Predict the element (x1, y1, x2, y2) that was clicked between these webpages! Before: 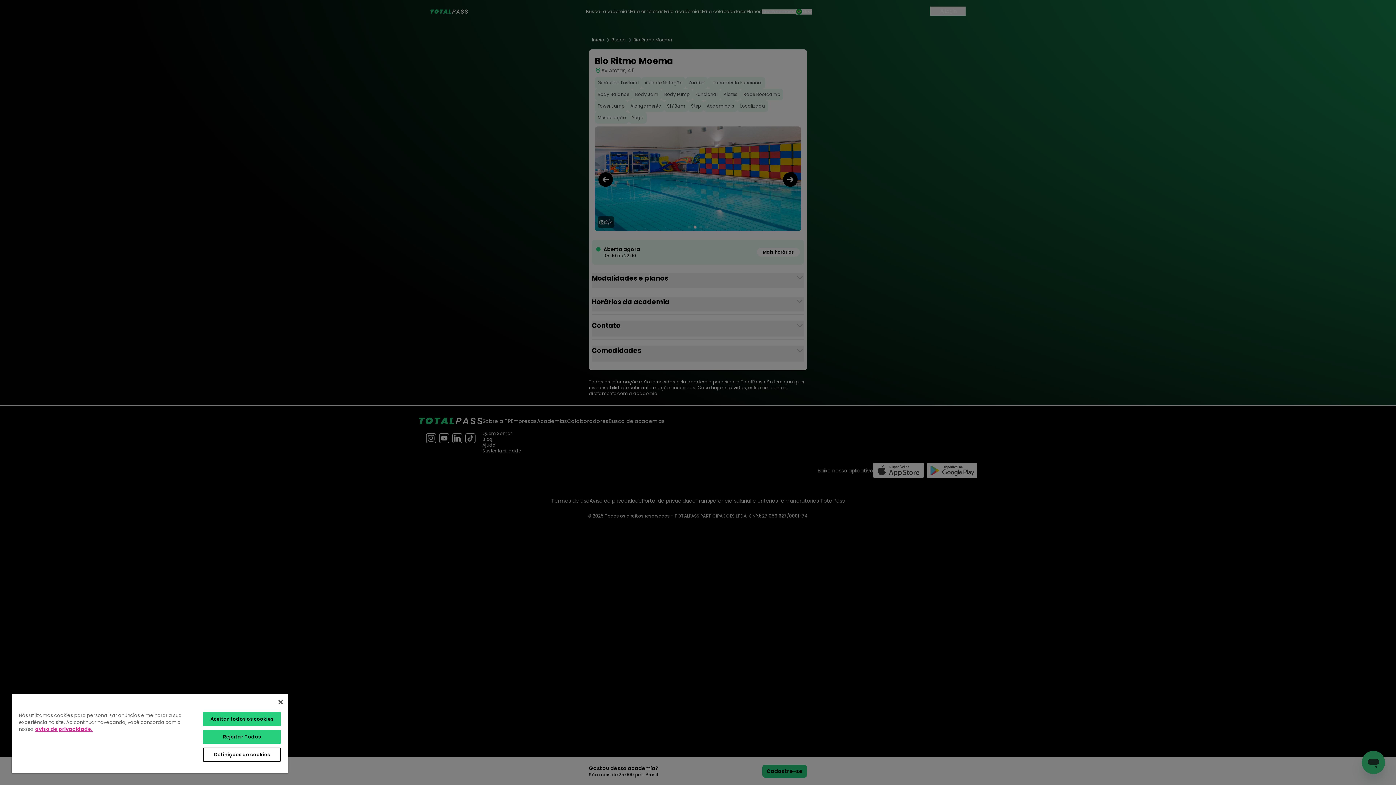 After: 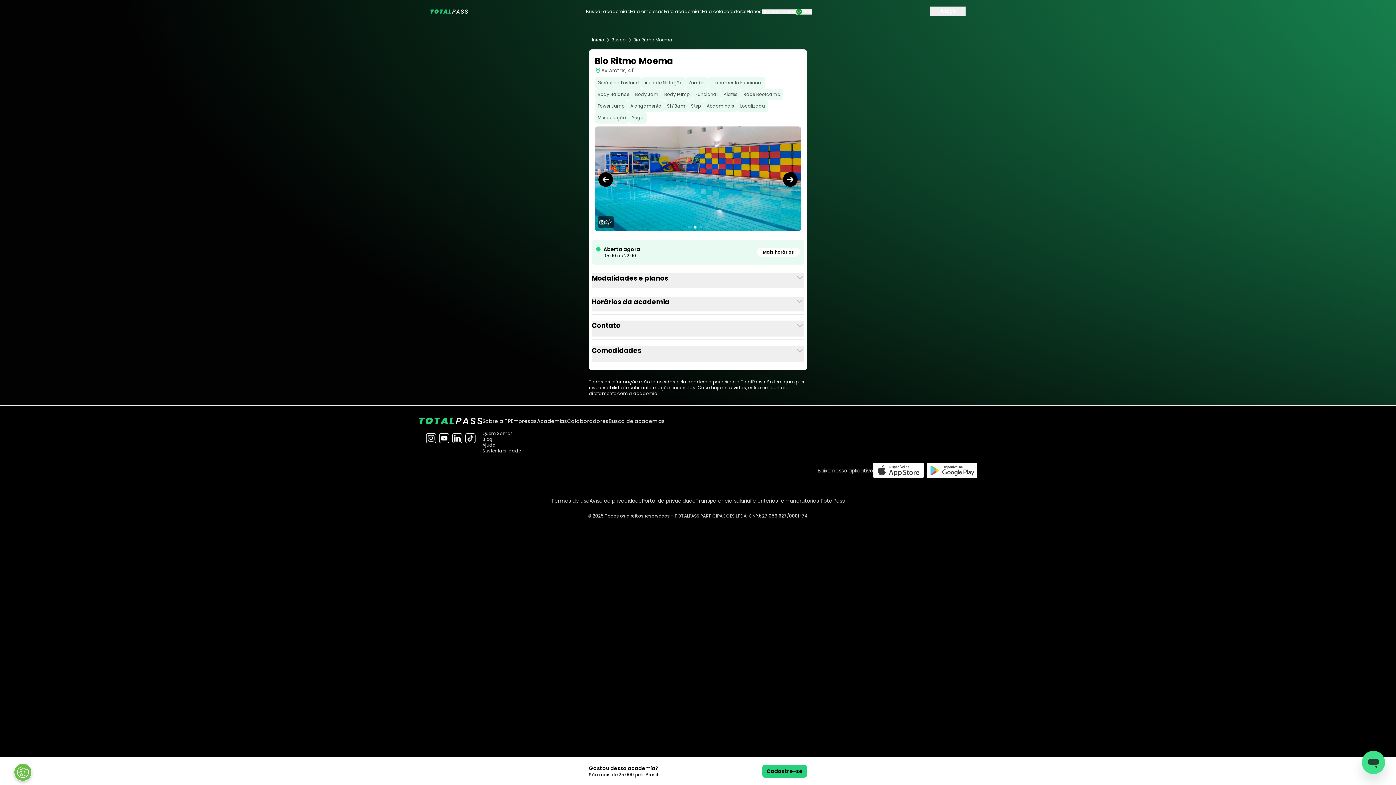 Action: bbox: (203, 712, 280, 726) label: Aceitar todos os cookies